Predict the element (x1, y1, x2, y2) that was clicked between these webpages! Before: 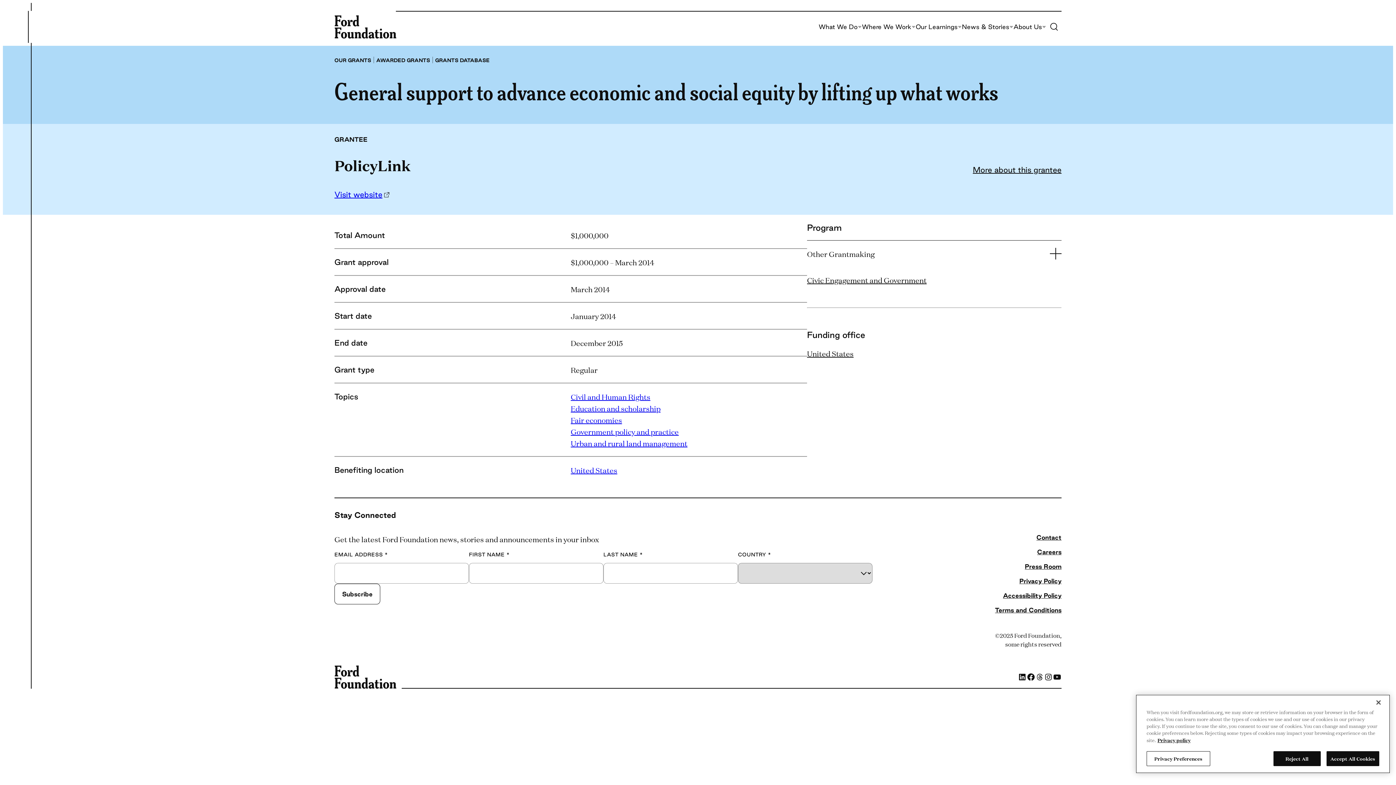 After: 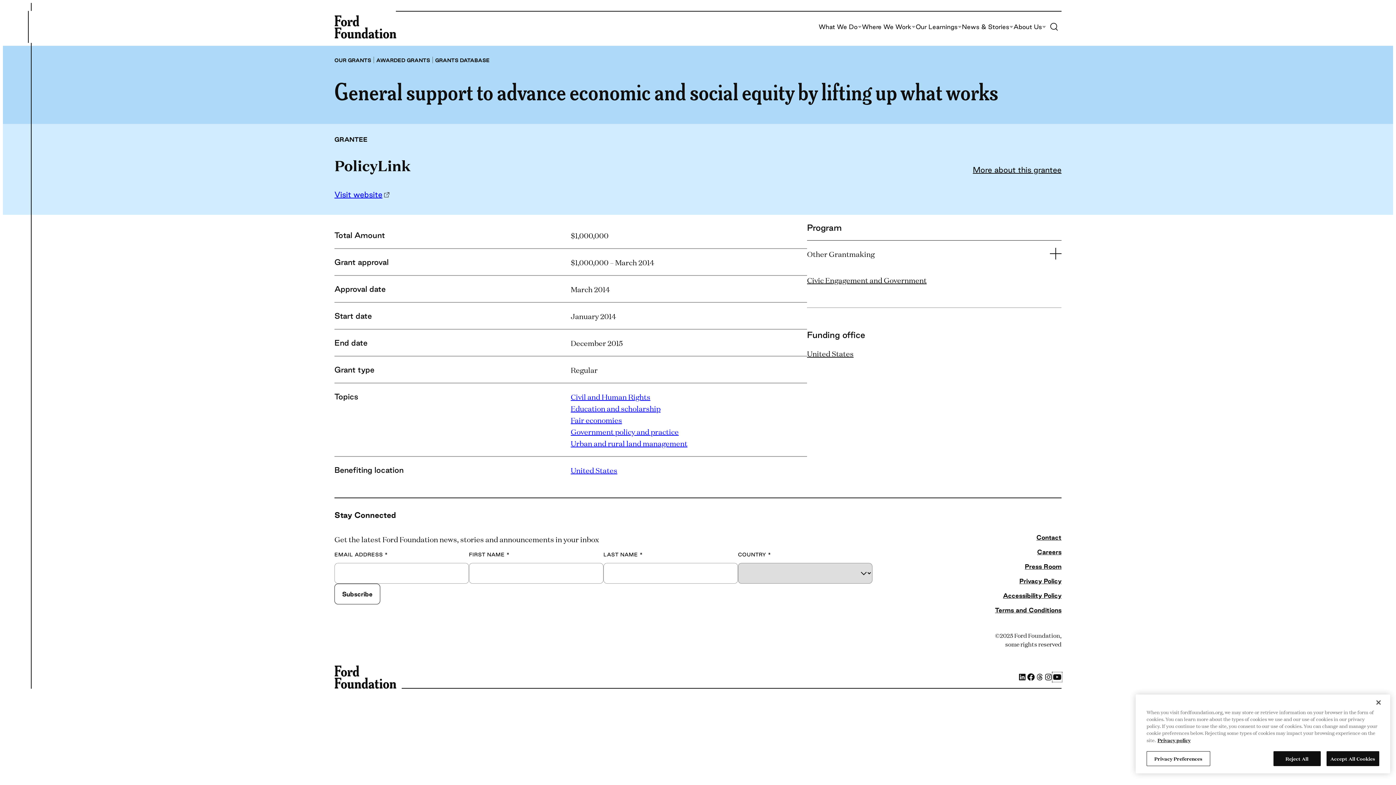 Action: label: YouTube bbox: (1053, 673, 1061, 681)